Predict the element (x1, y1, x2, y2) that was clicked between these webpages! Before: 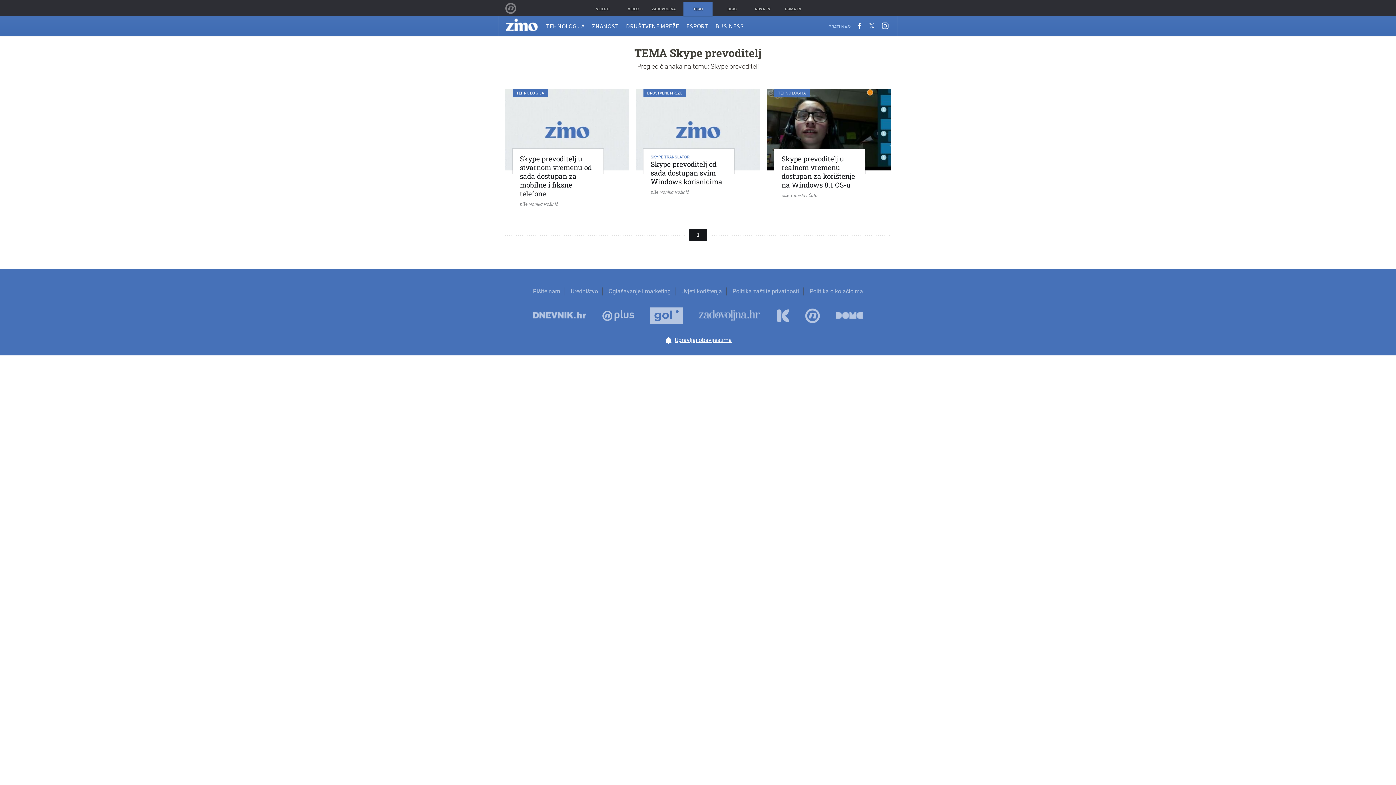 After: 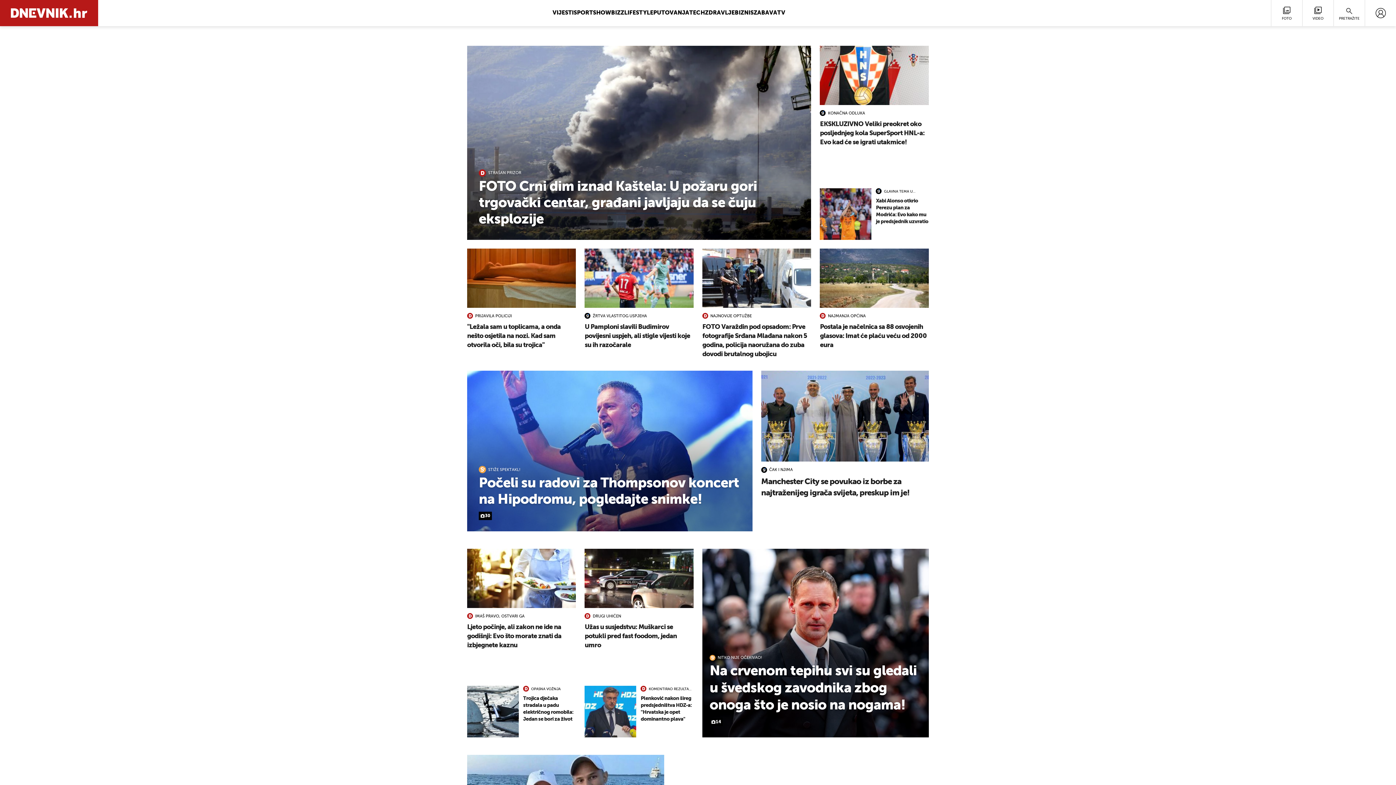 Action: label: VIJESTI bbox: (588, 1, 617, 16)